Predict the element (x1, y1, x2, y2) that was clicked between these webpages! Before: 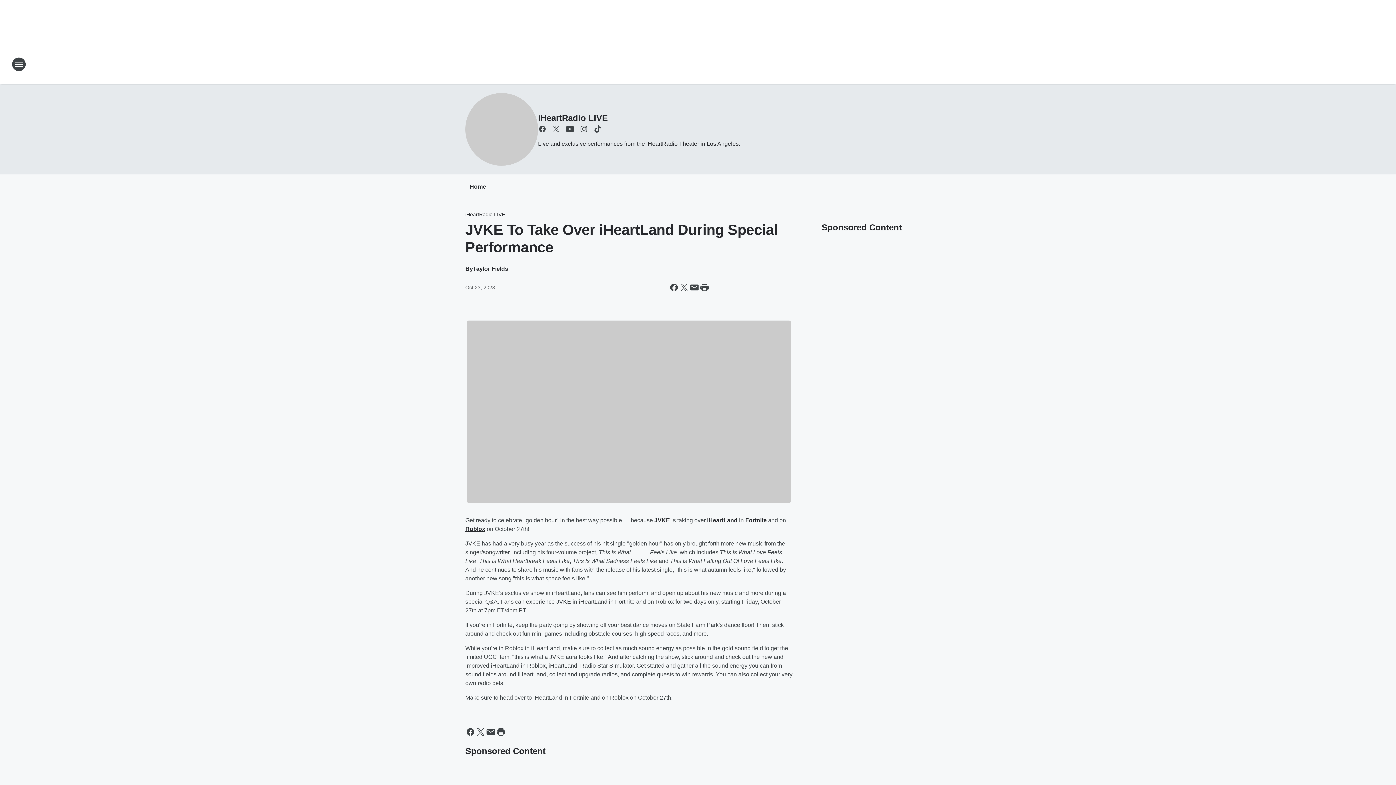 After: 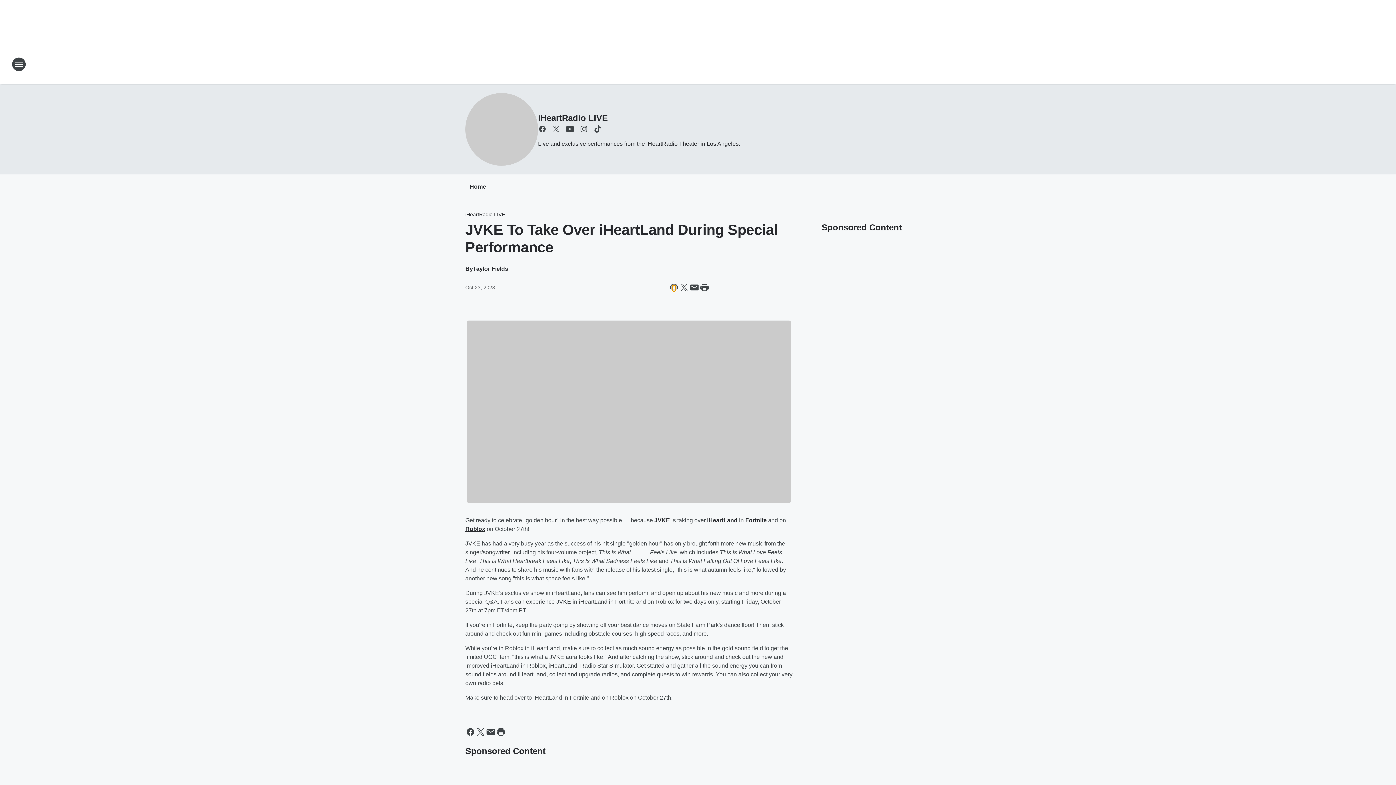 Action: label: Share this page on Facebook bbox: (669, 282, 679, 292)